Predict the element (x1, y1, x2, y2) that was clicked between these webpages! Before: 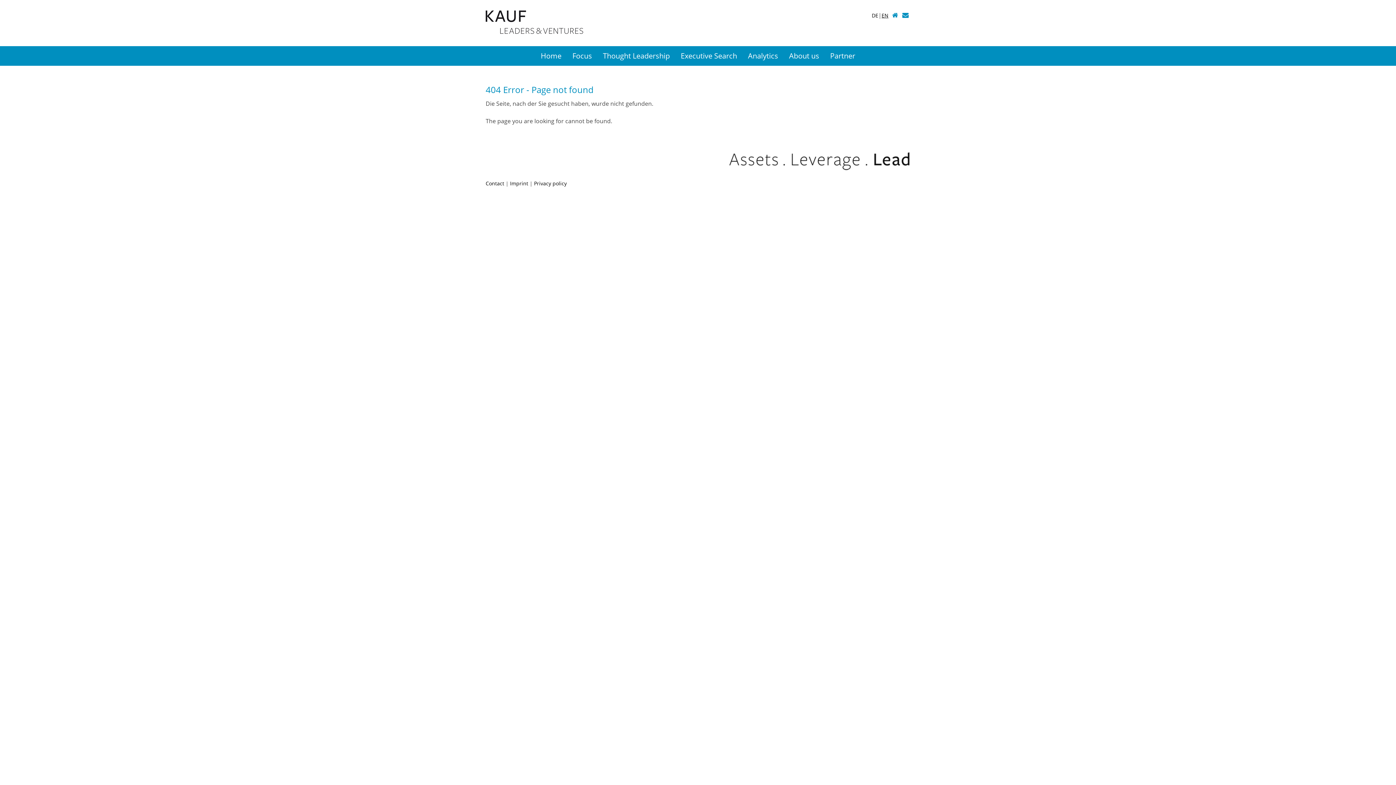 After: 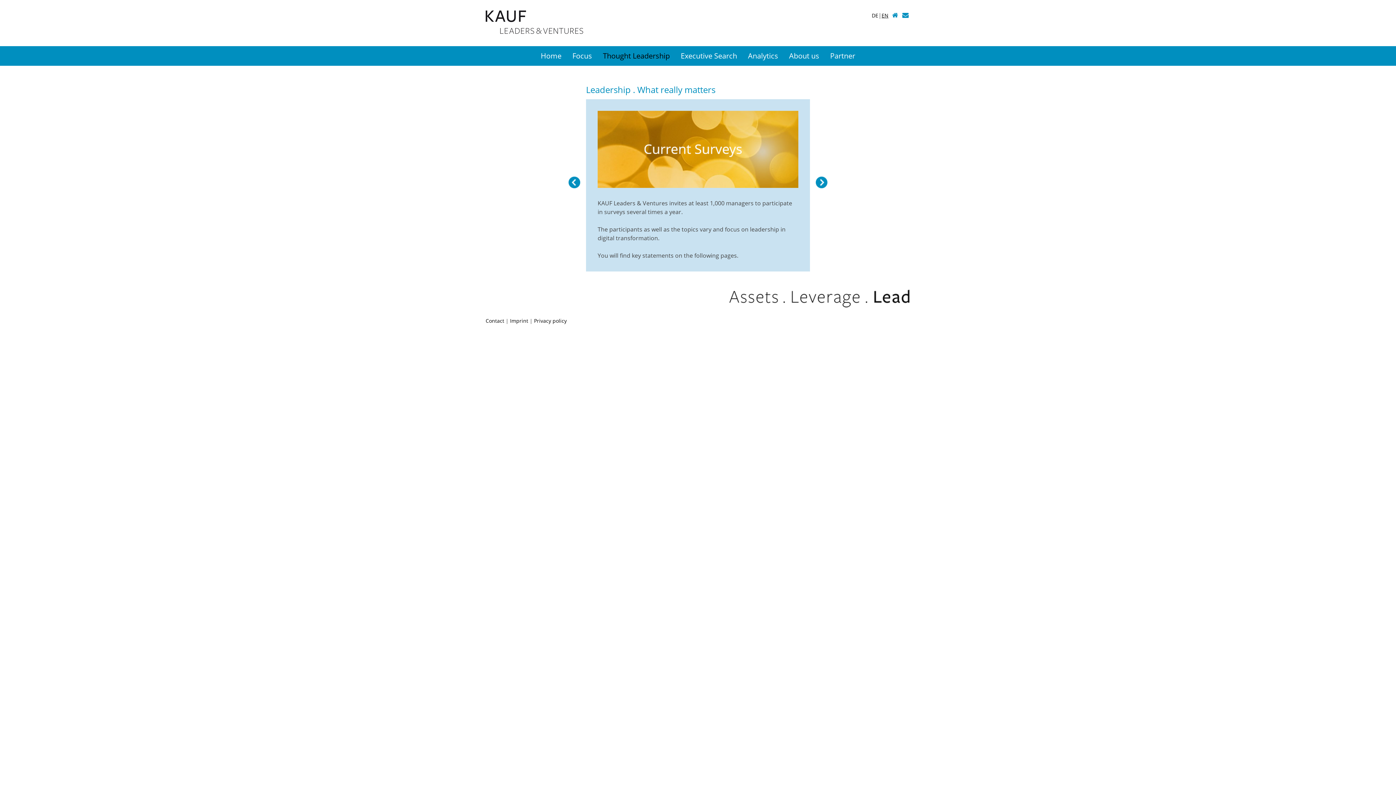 Action: label: Thought Leadership bbox: (598, 49, 674, 62)